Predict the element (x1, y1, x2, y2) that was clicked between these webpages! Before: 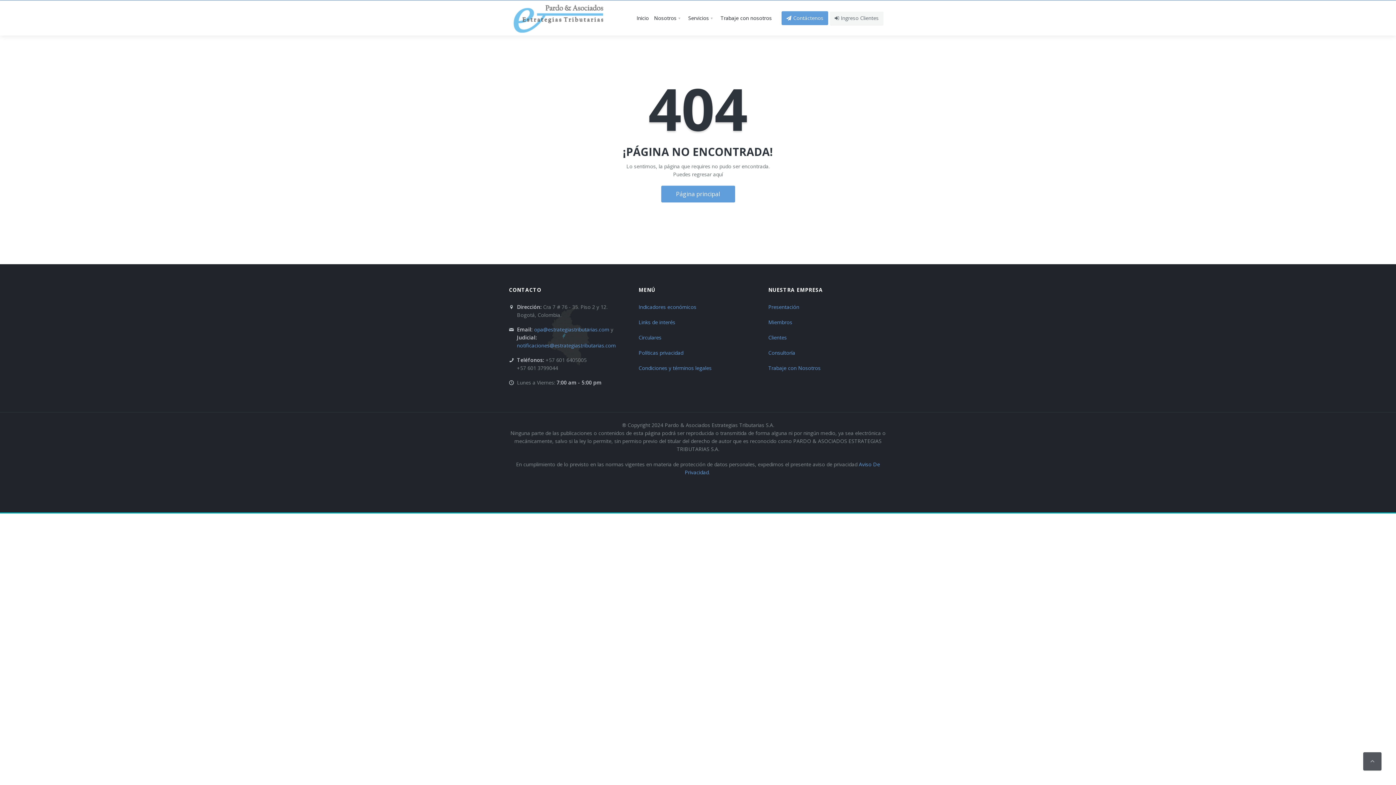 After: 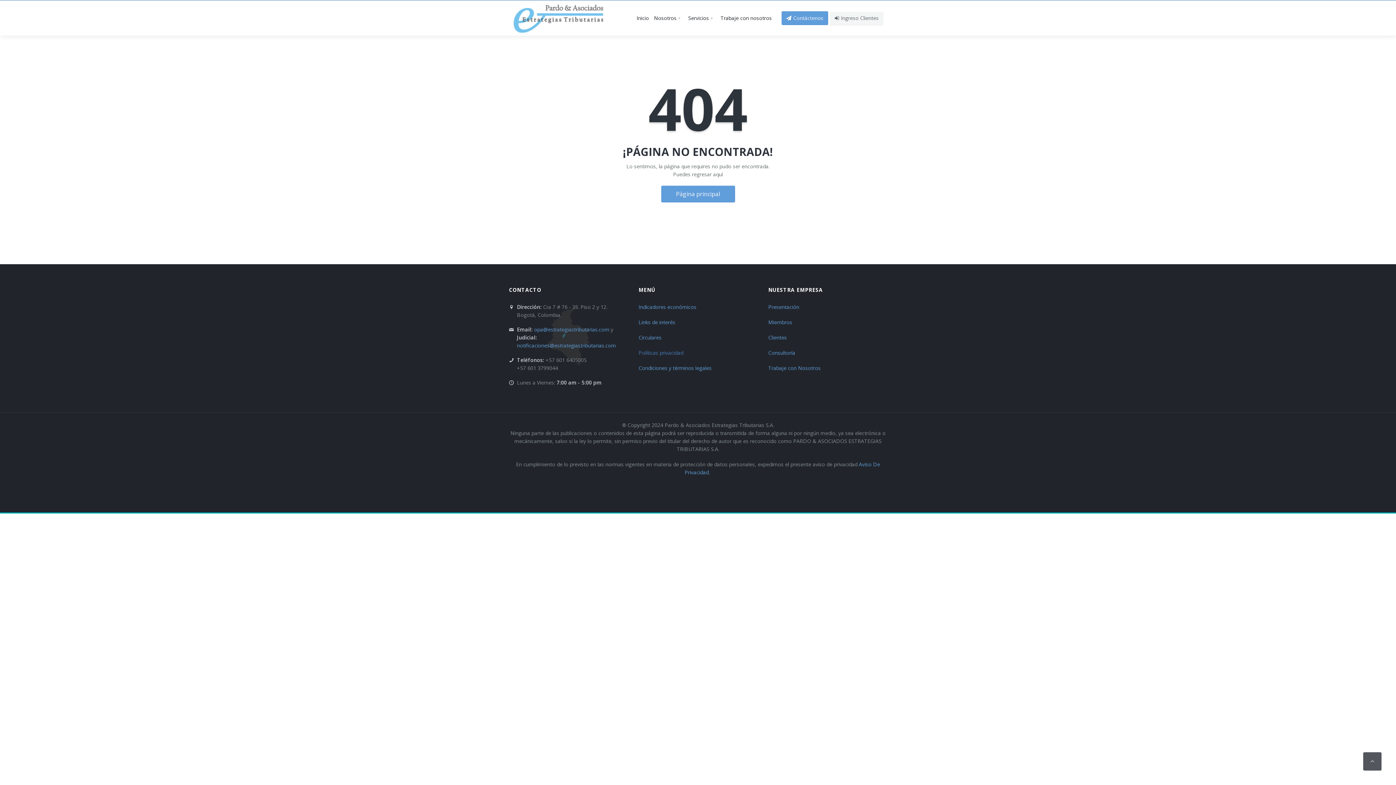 Action: bbox: (638, 349, 683, 356) label: Políticas privacidad